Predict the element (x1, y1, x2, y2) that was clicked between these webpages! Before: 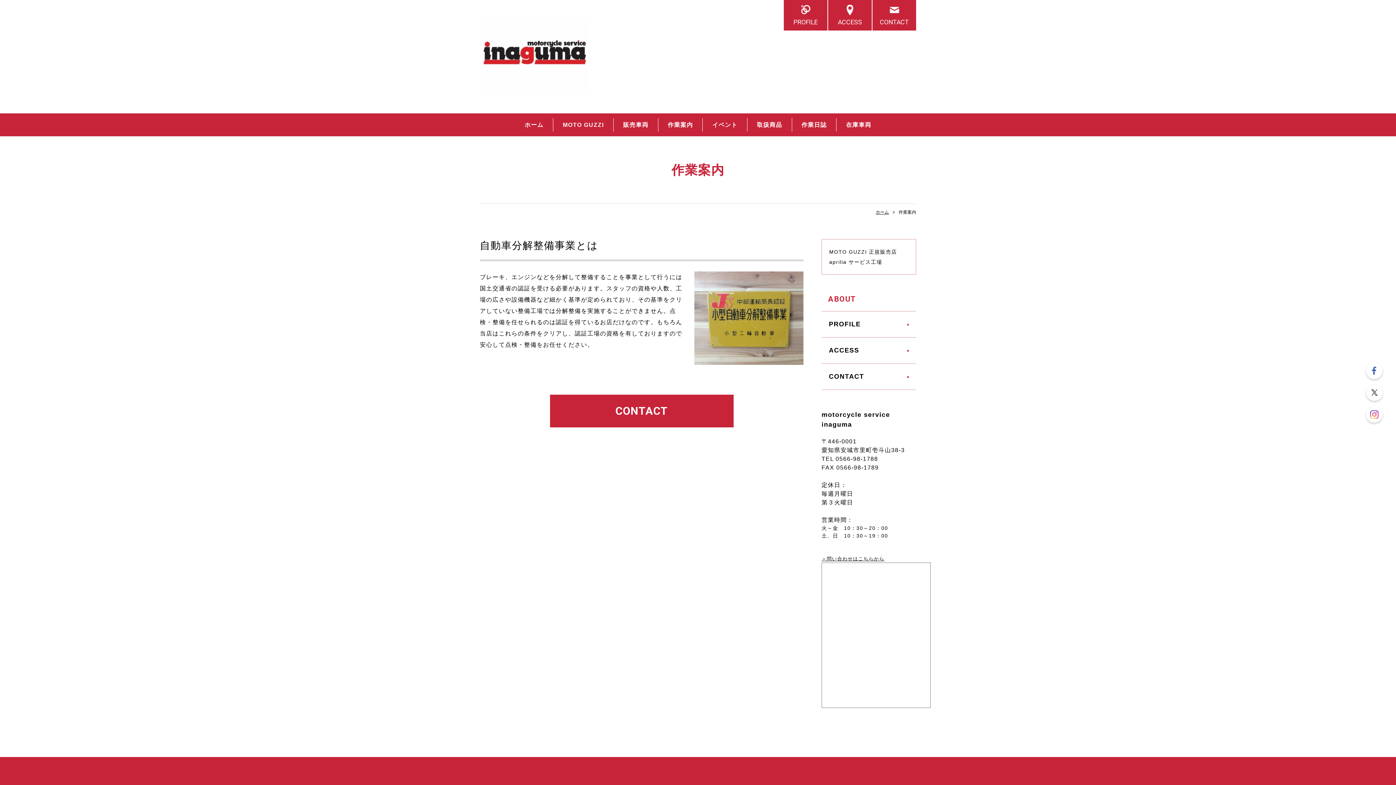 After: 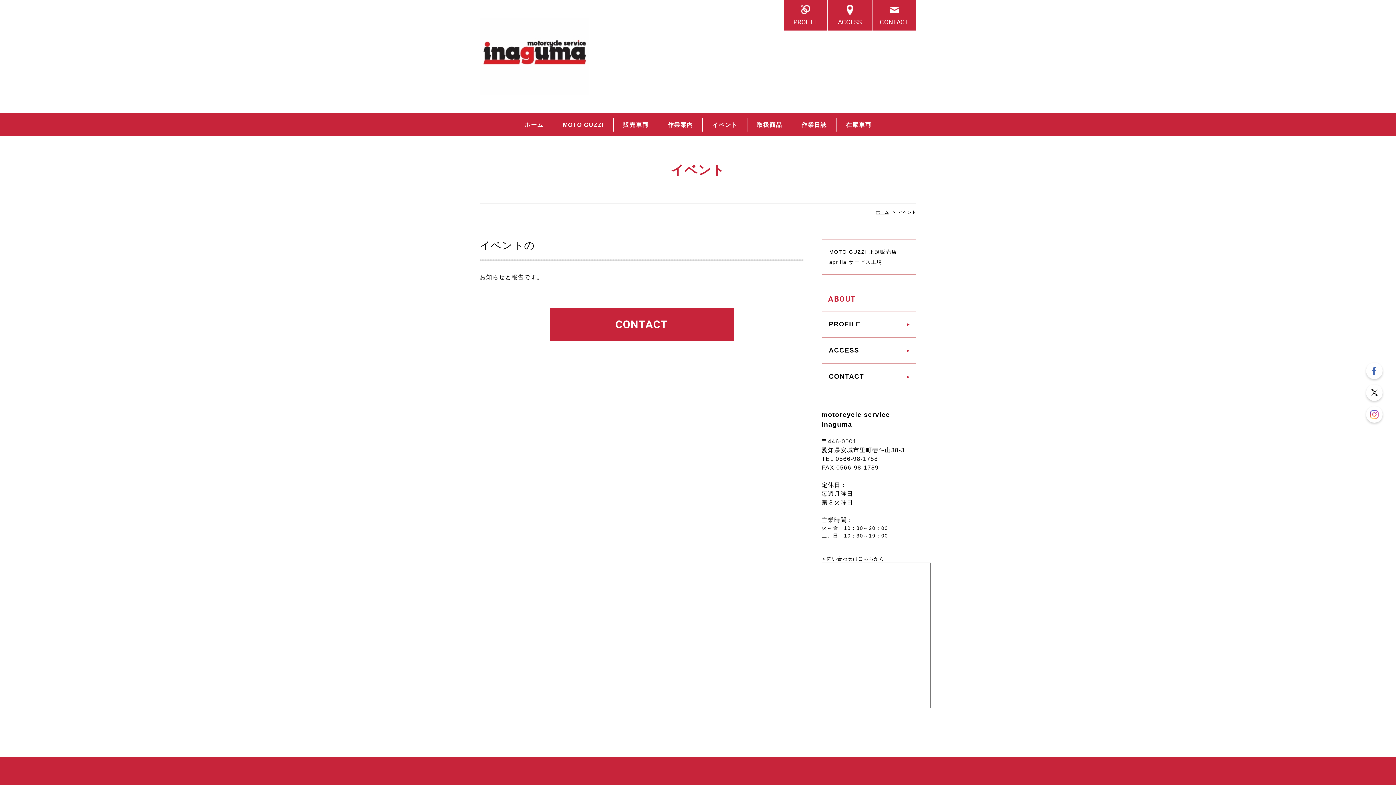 Action: bbox: (703, 118, 747, 131) label: イベント